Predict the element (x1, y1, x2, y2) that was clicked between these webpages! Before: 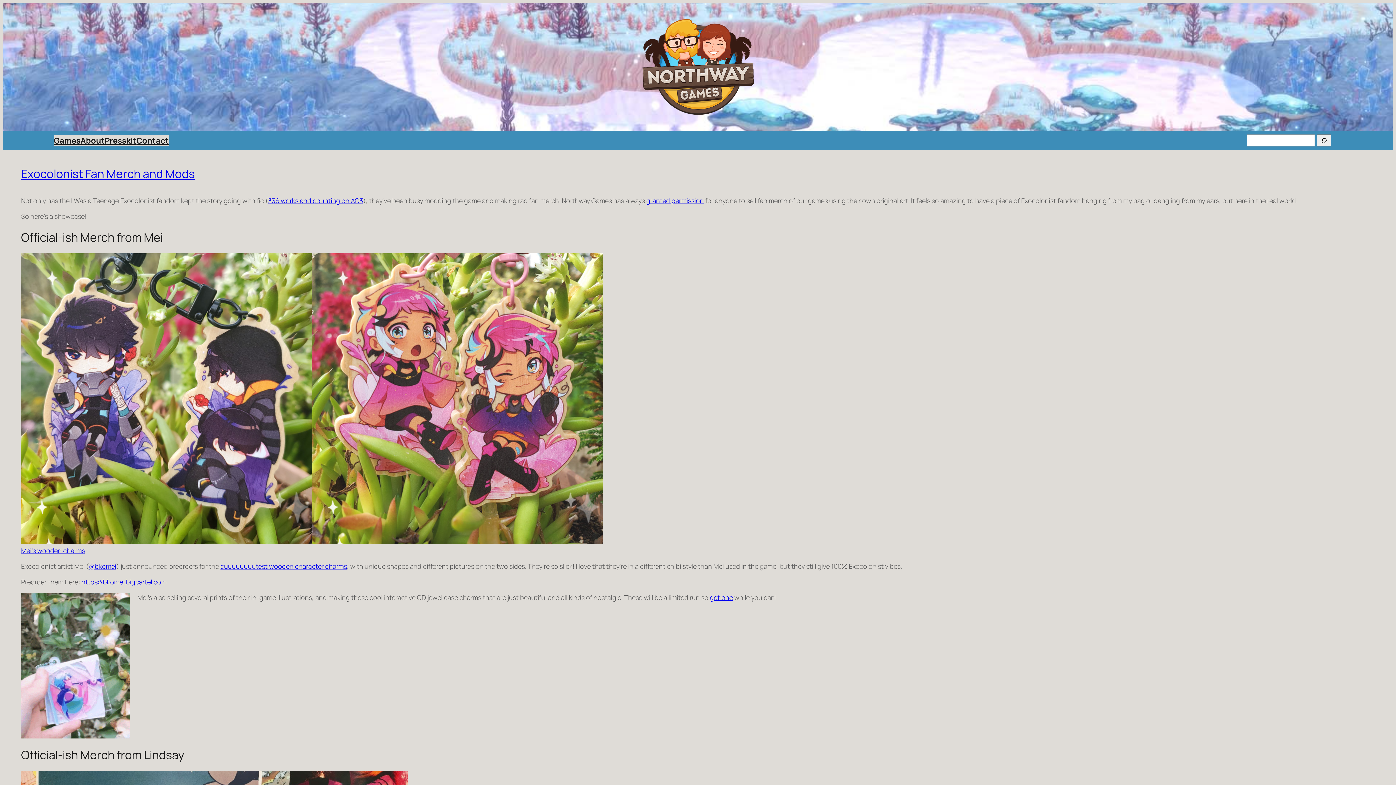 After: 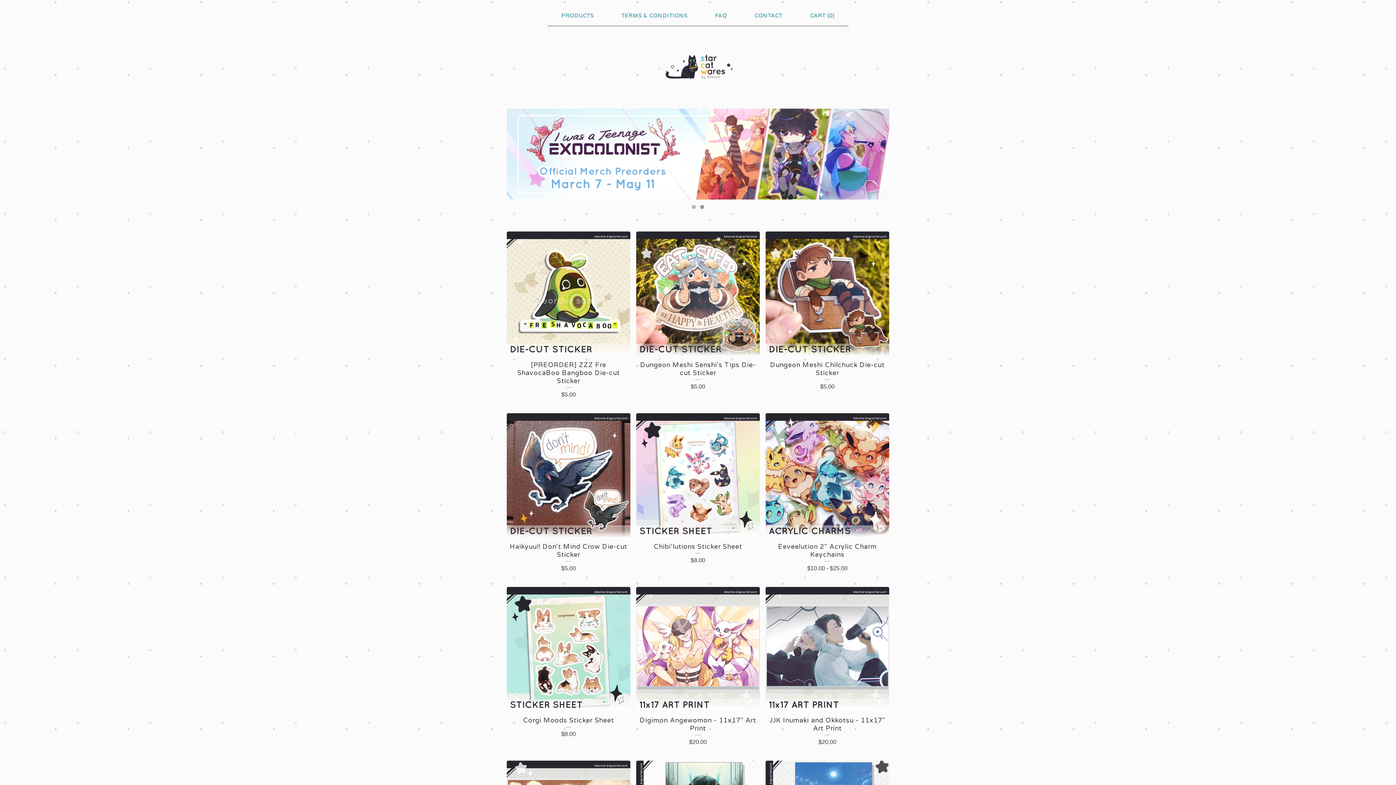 Action: label: get one bbox: (710, 593, 733, 602)